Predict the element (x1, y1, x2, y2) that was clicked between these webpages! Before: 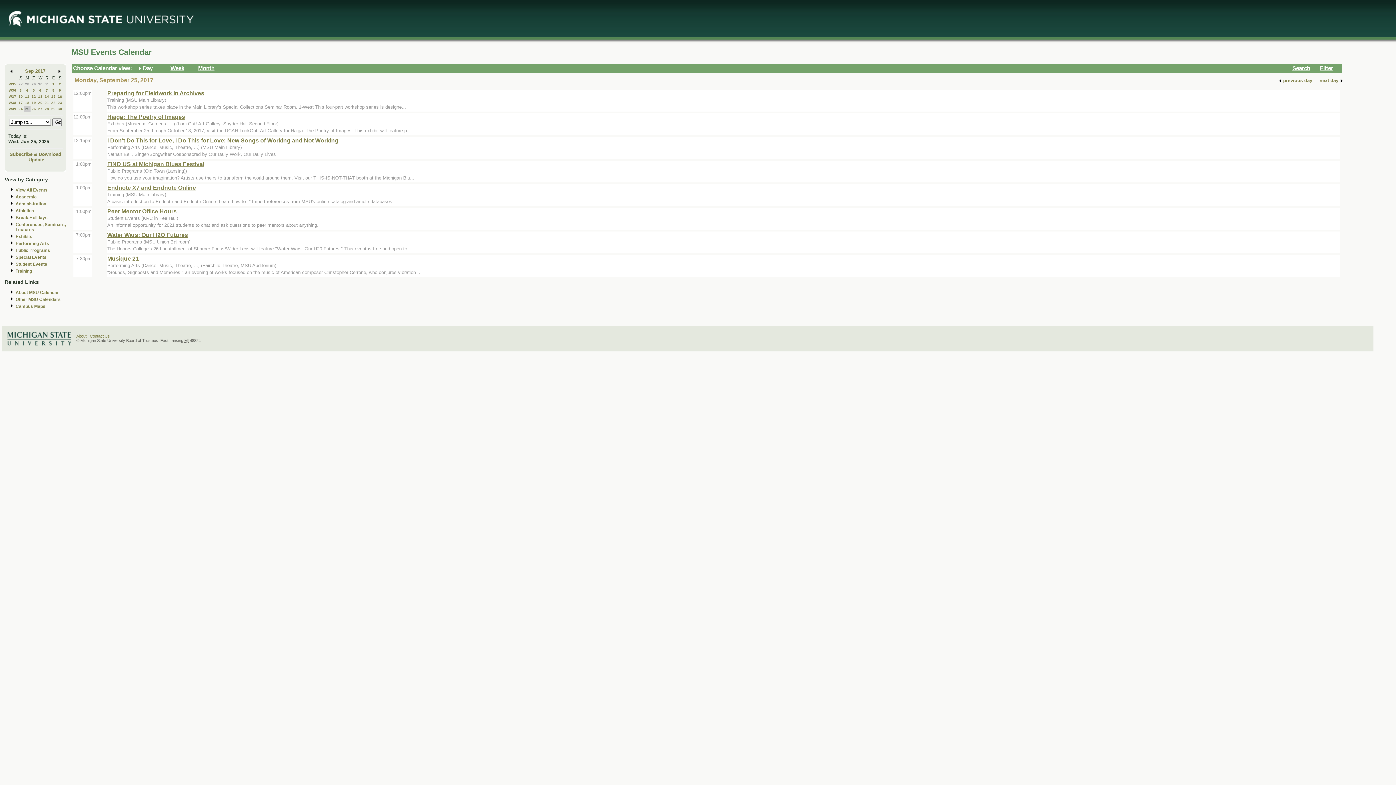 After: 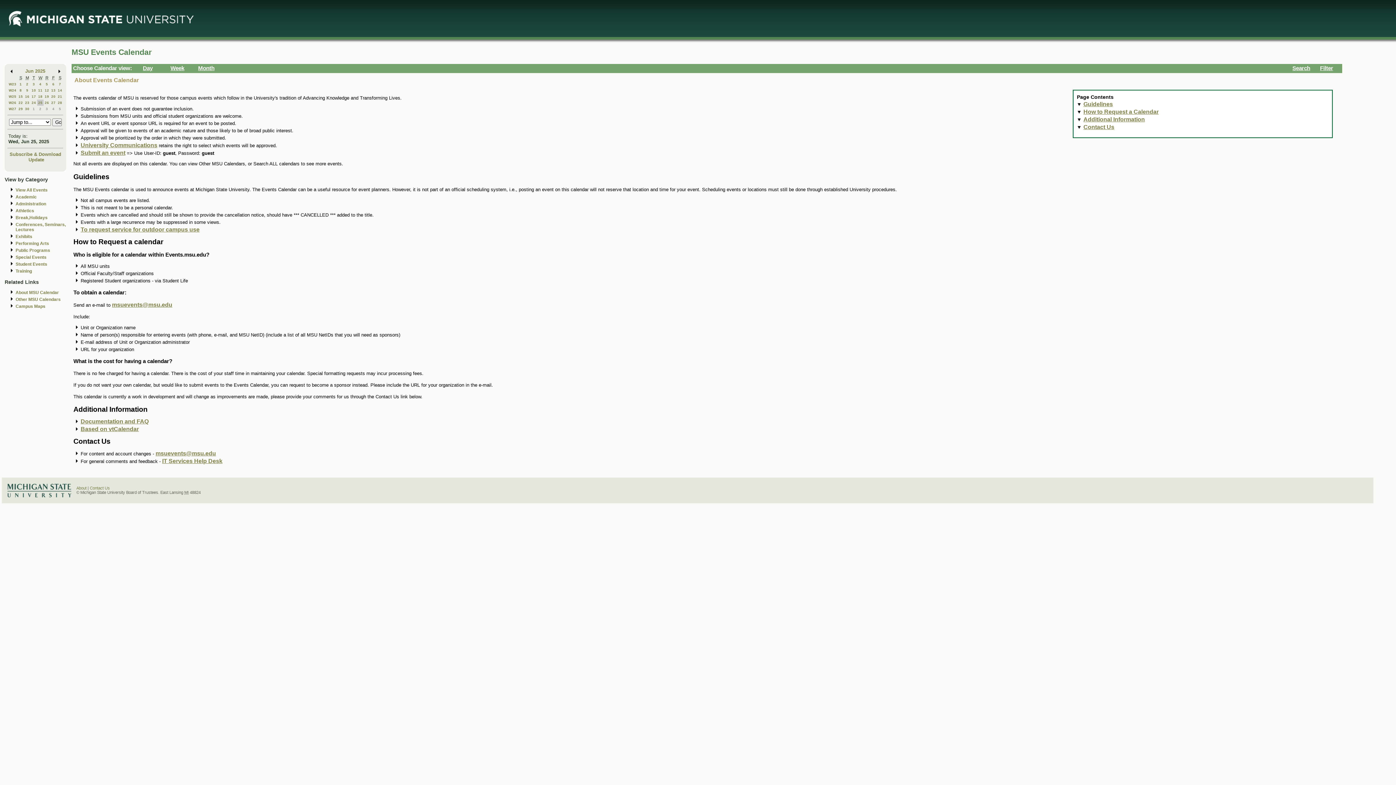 Action: bbox: (76, 334, 86, 338) label: About